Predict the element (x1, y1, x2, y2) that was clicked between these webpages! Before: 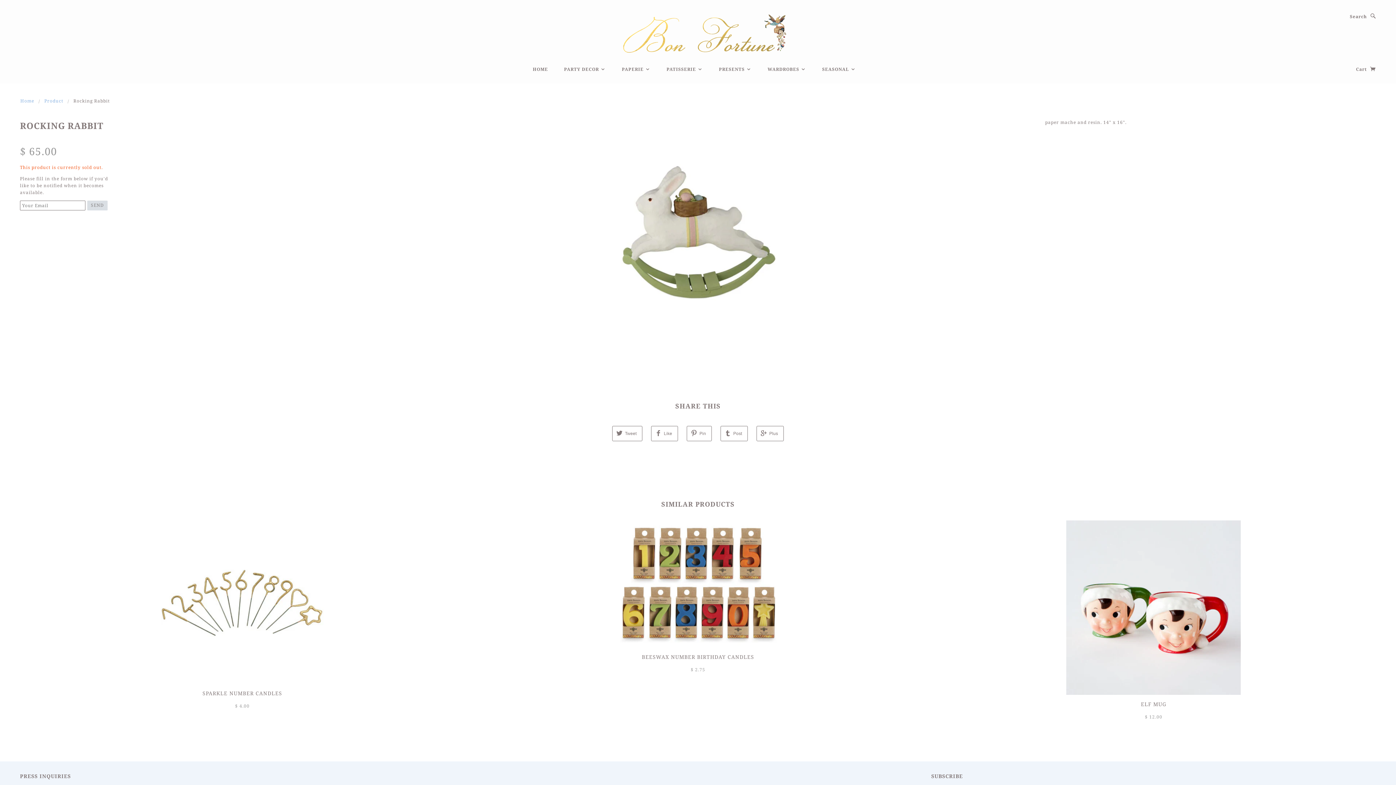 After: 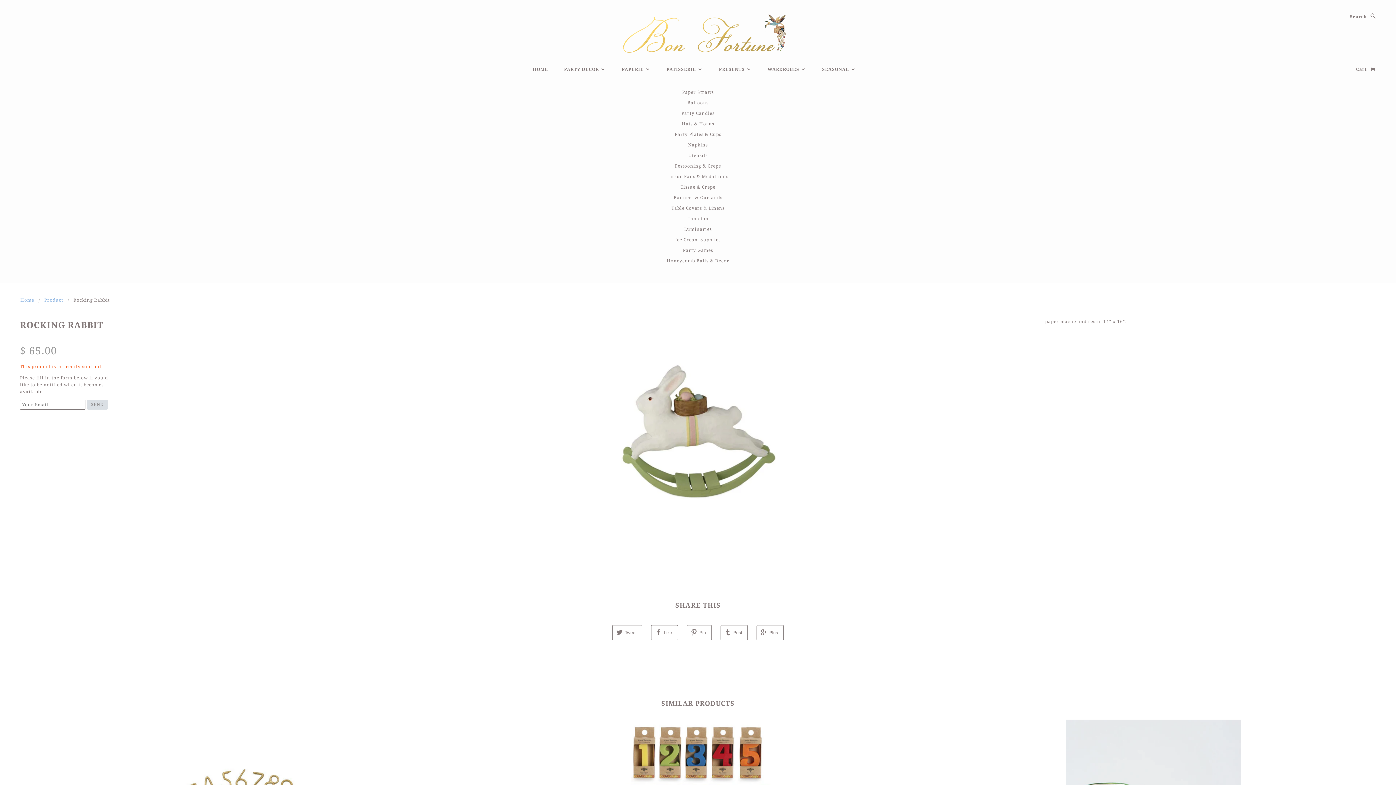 Action: label: PARTY DECOR  bbox: (556, 66, 613, 71)